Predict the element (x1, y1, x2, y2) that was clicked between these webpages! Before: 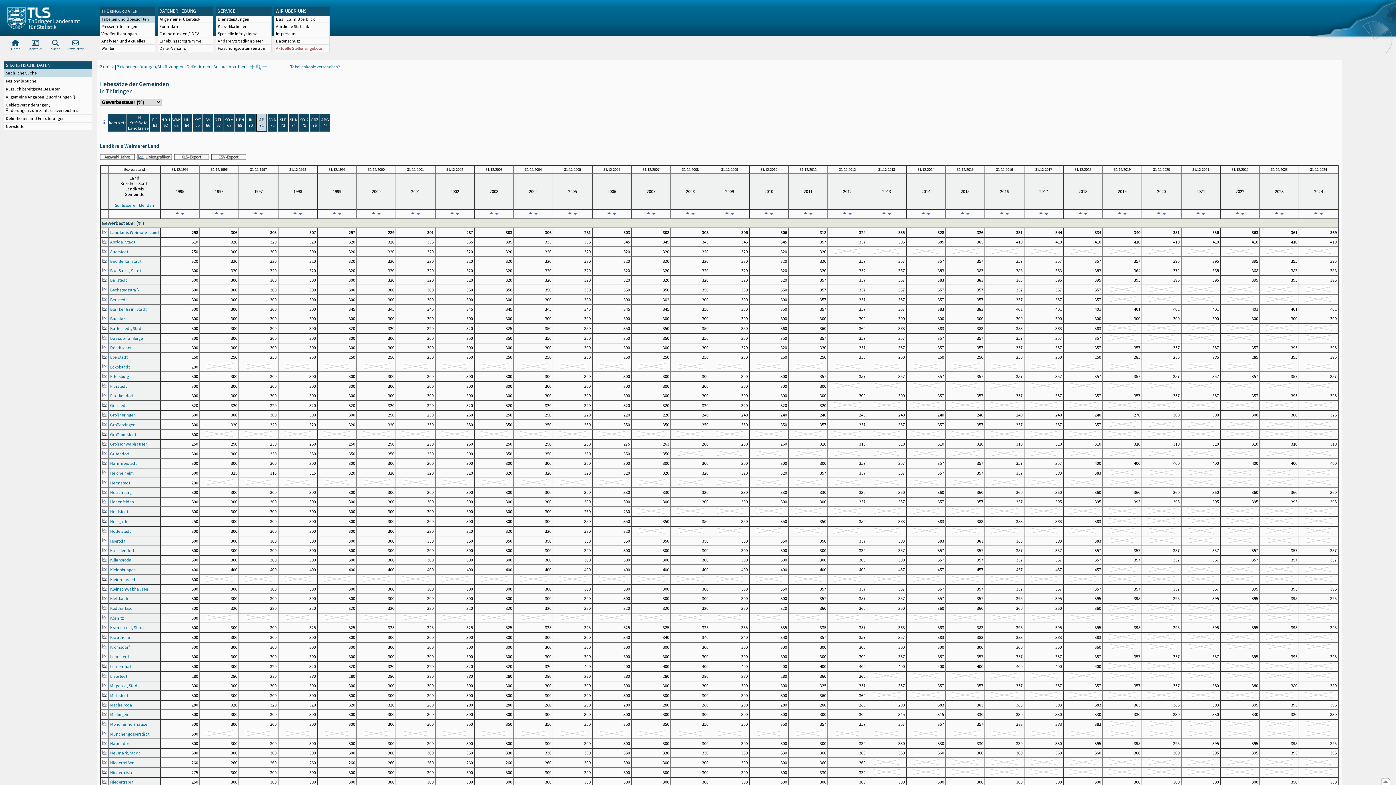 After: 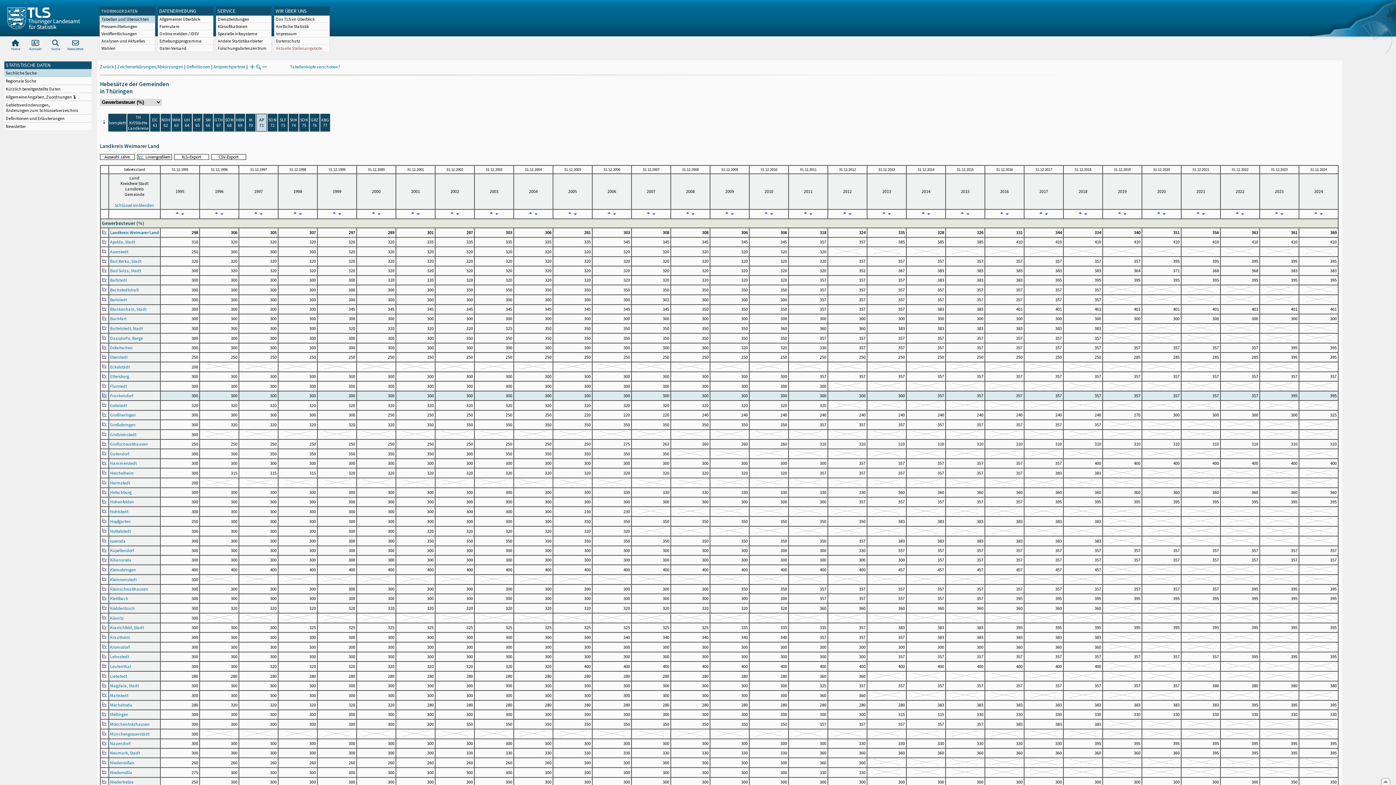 Action: bbox: (101, 393, 107, 399)